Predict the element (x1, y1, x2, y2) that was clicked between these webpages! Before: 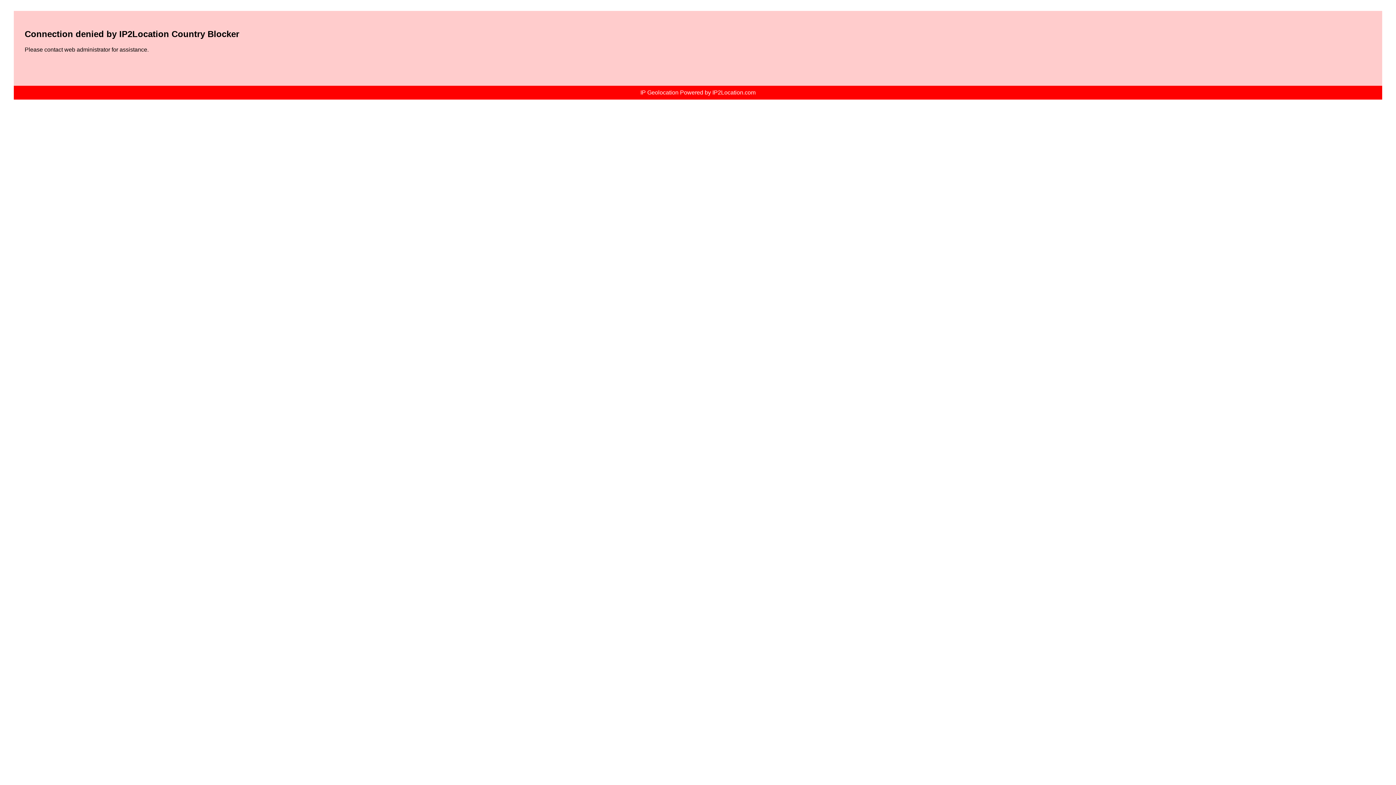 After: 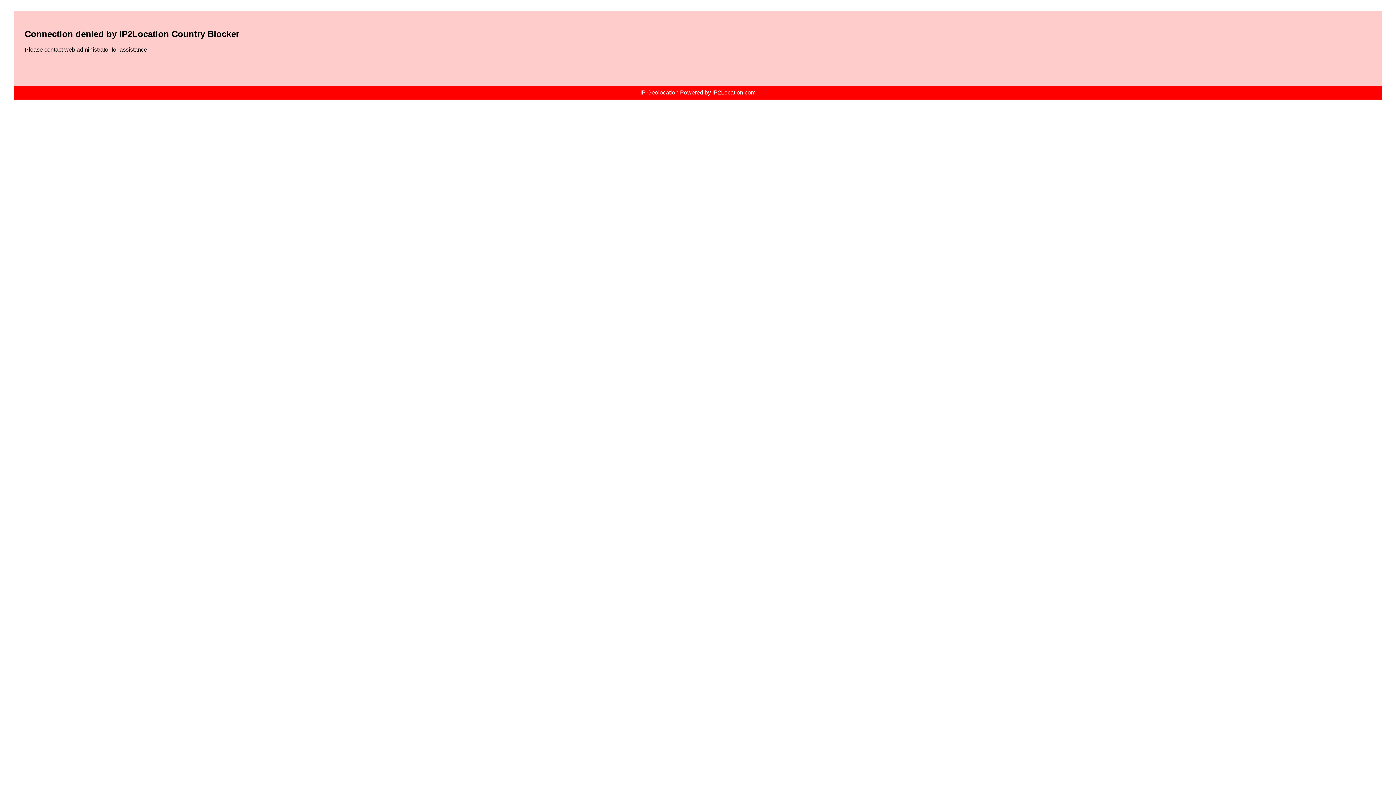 Action: bbox: (640, 89, 755, 95) label: IP Geolocation Powered by IP2Location.com